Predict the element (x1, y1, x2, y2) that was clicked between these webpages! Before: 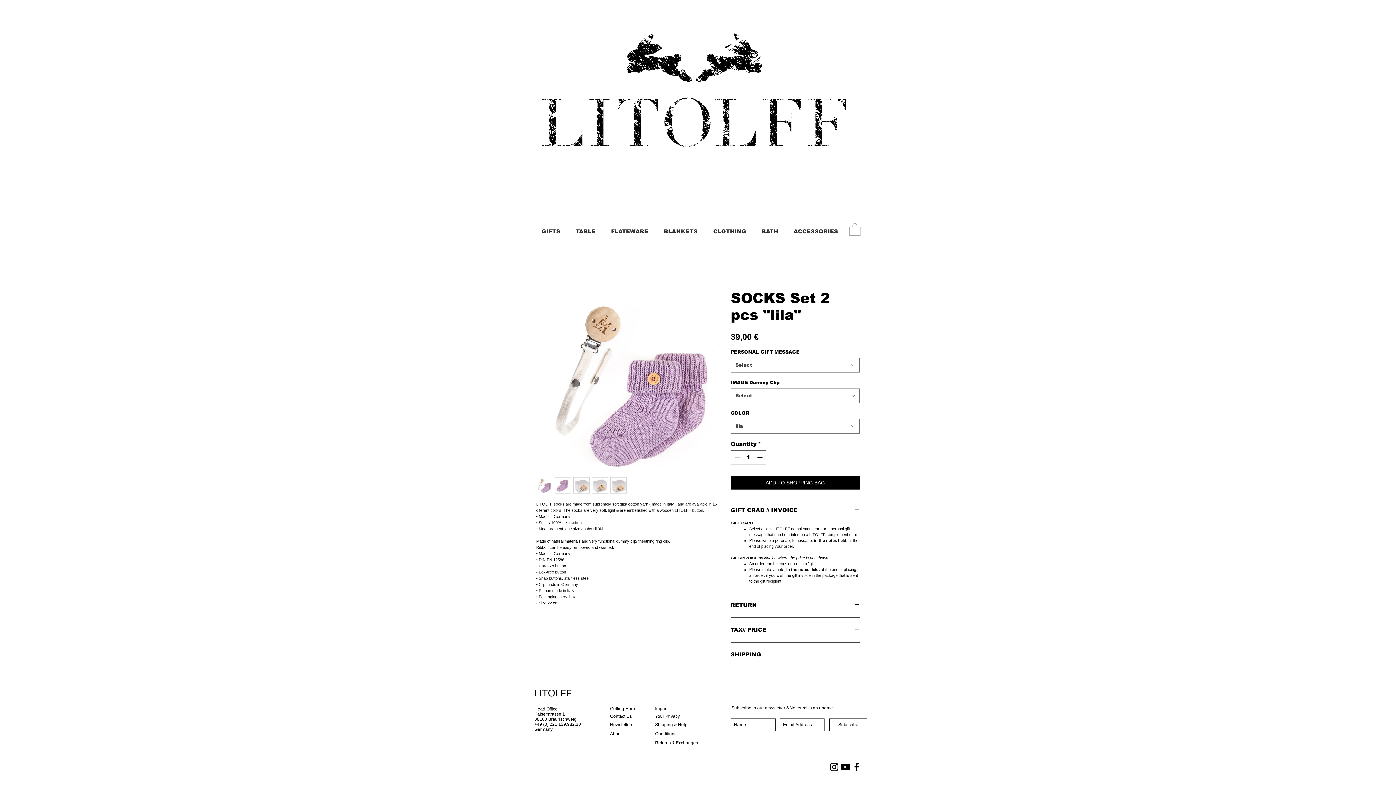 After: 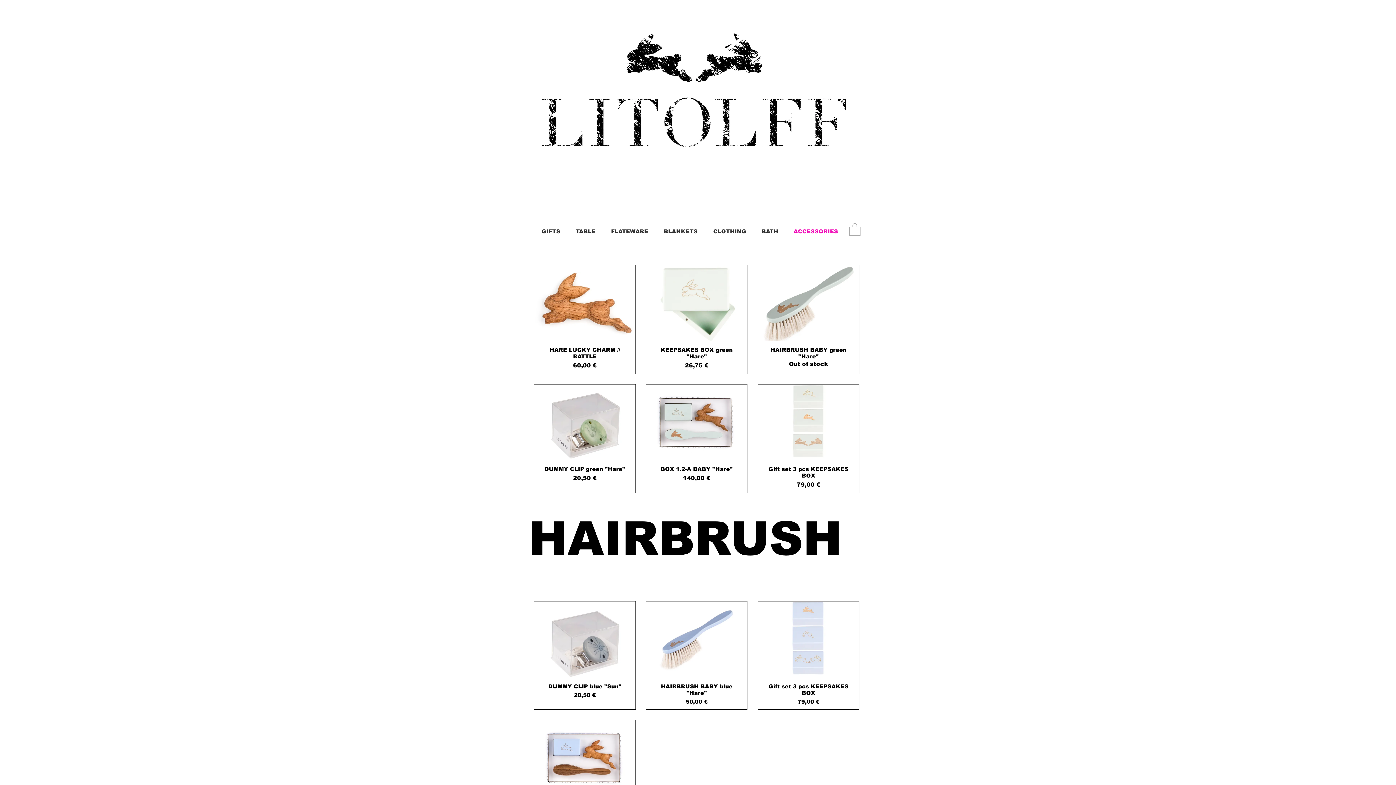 Action: label: ACCESSORIES bbox: (790, 222, 849, 240)